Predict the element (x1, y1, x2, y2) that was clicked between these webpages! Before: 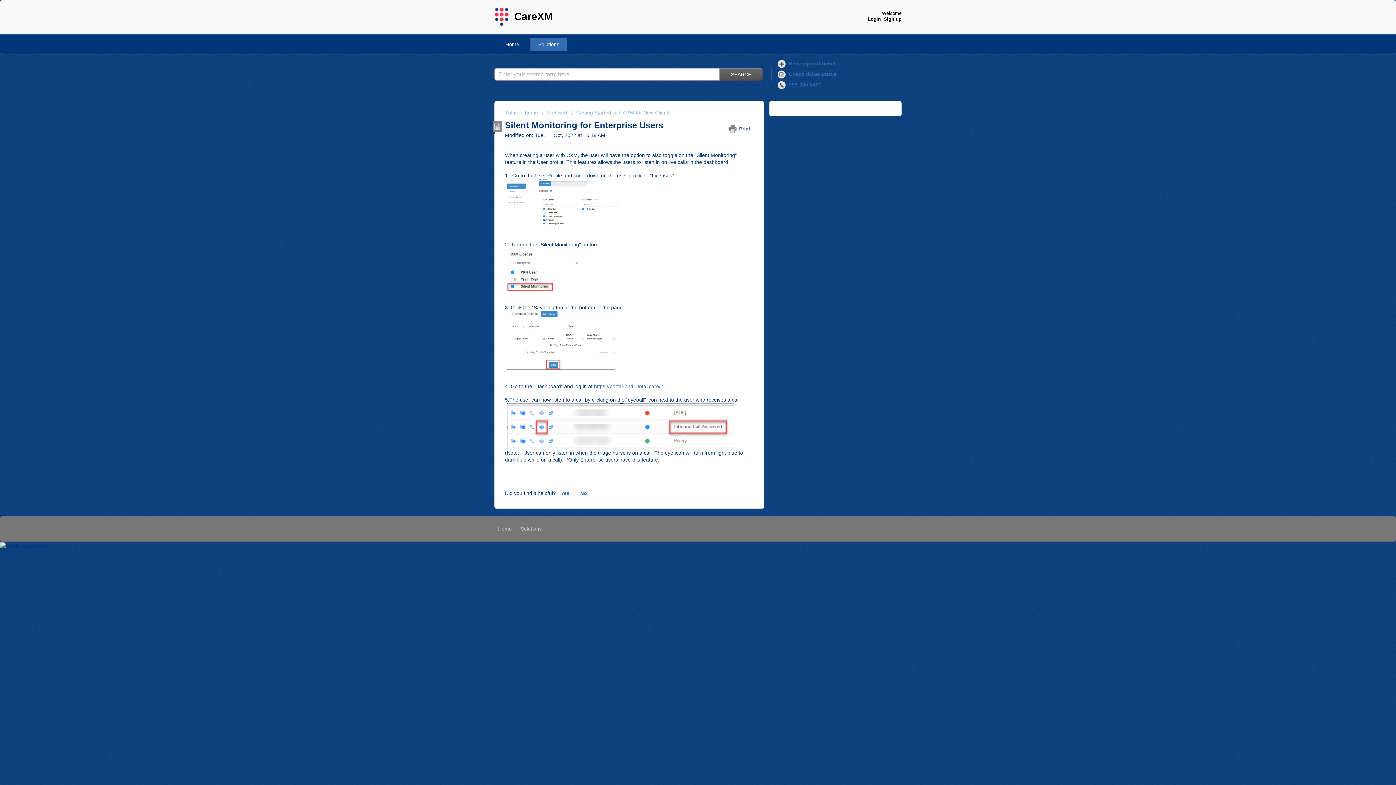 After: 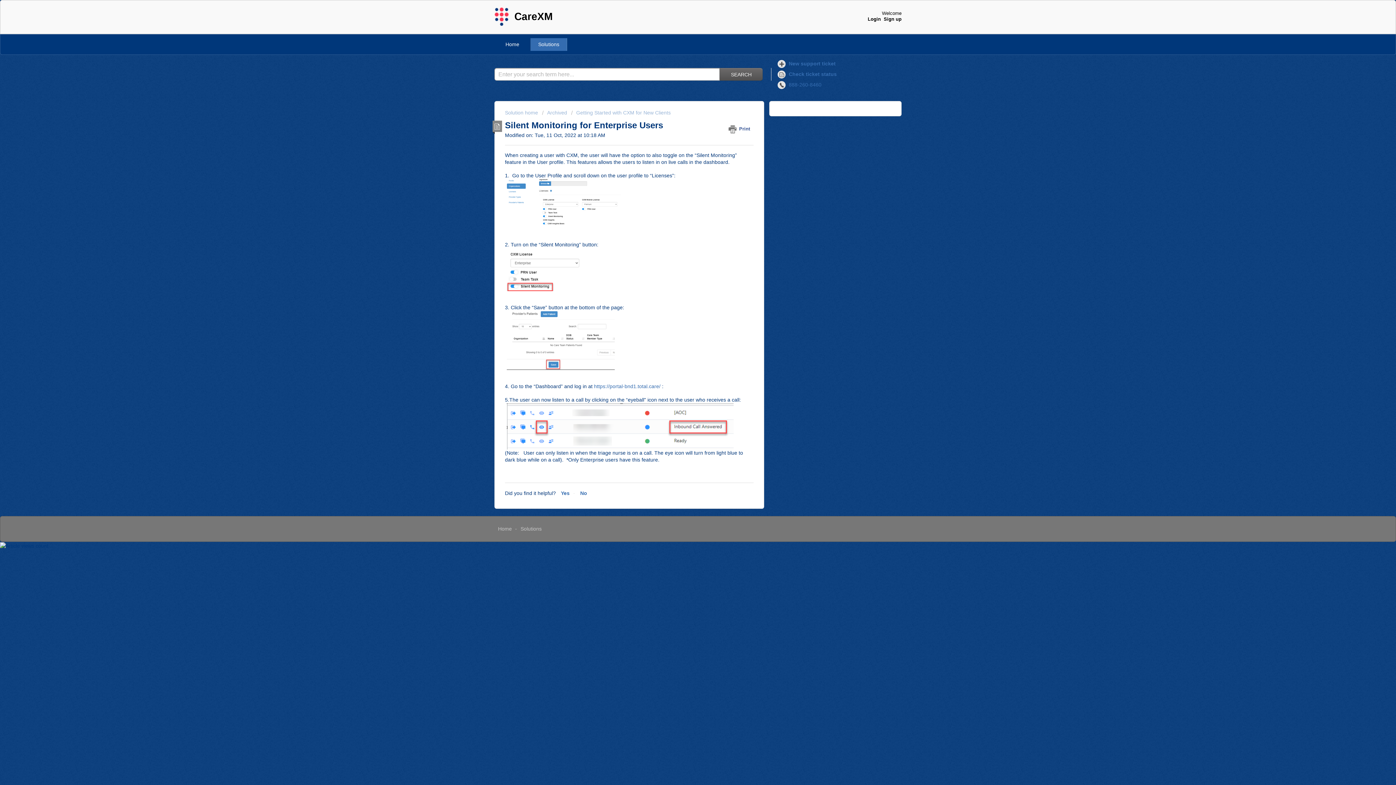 Action: bbox: (505, 443, 735, 448)